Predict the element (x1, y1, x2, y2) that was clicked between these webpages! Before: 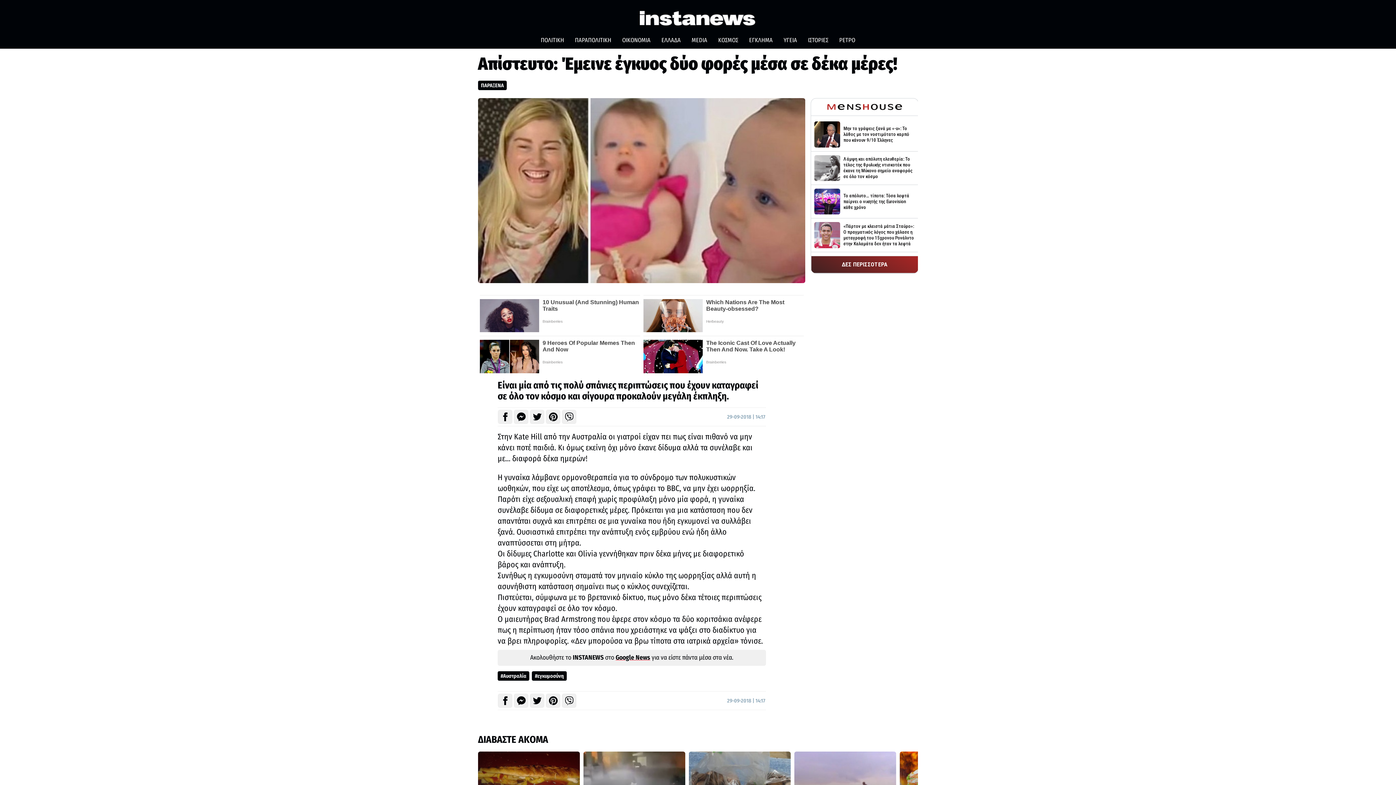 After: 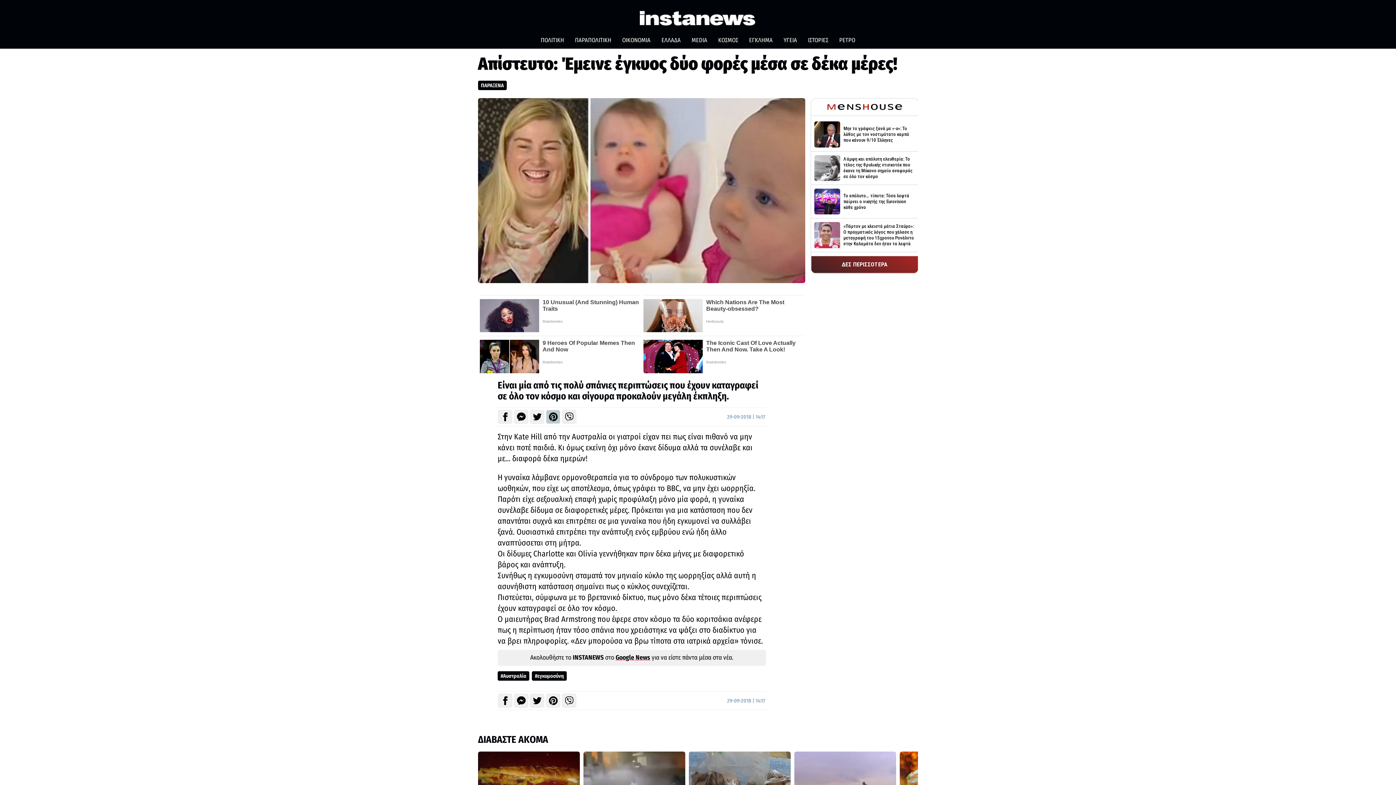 Action: bbox: (546, 410, 560, 423)